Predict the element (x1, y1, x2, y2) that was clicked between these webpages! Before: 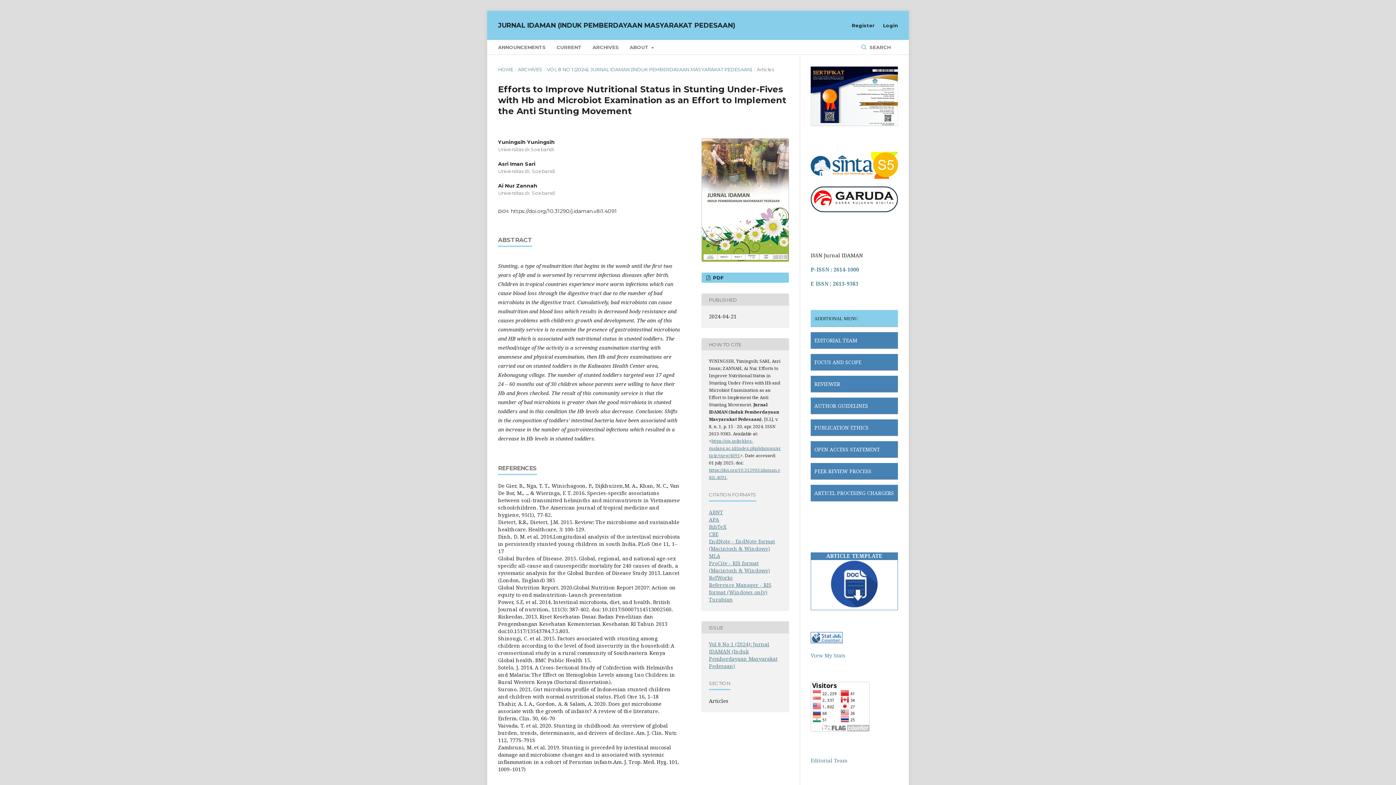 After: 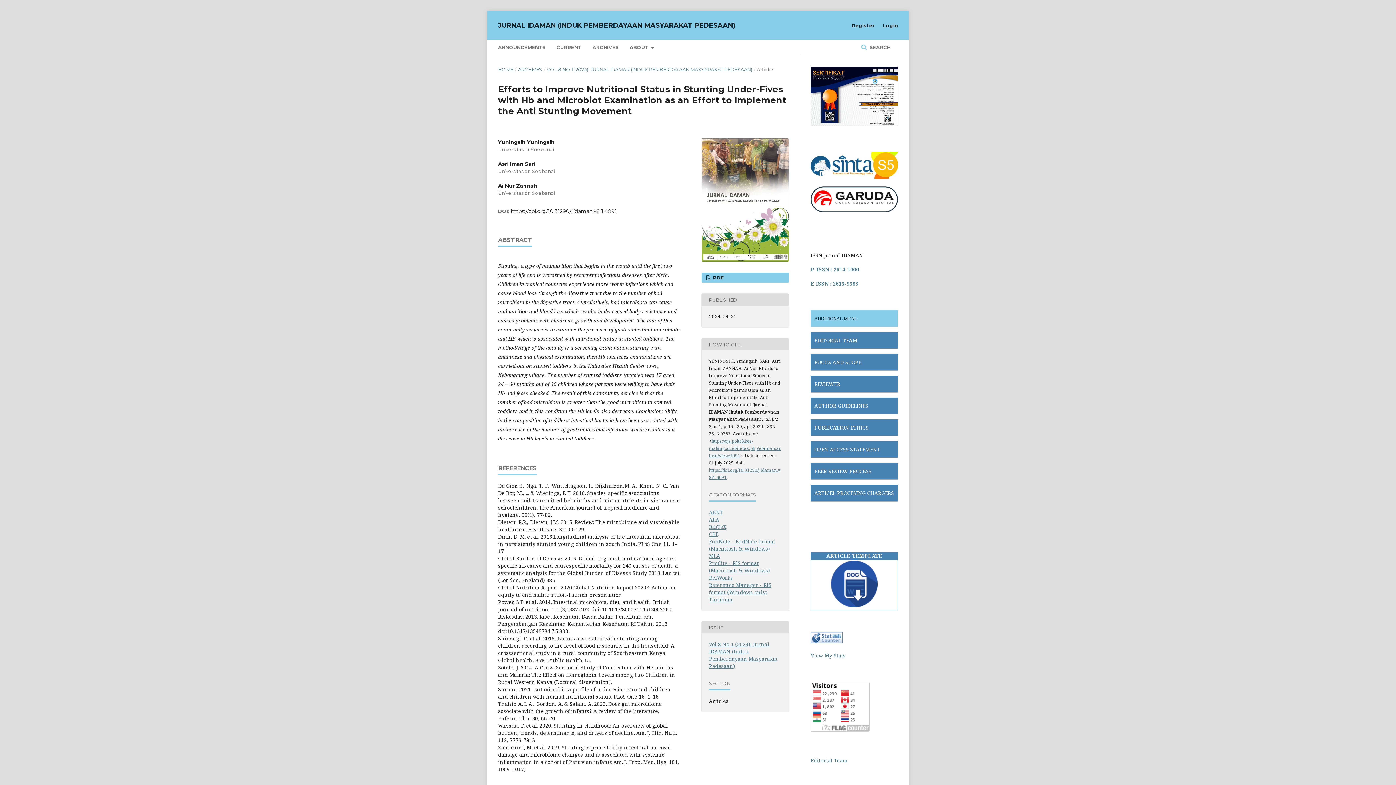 Action: label: ABNT bbox: (709, 509, 723, 516)